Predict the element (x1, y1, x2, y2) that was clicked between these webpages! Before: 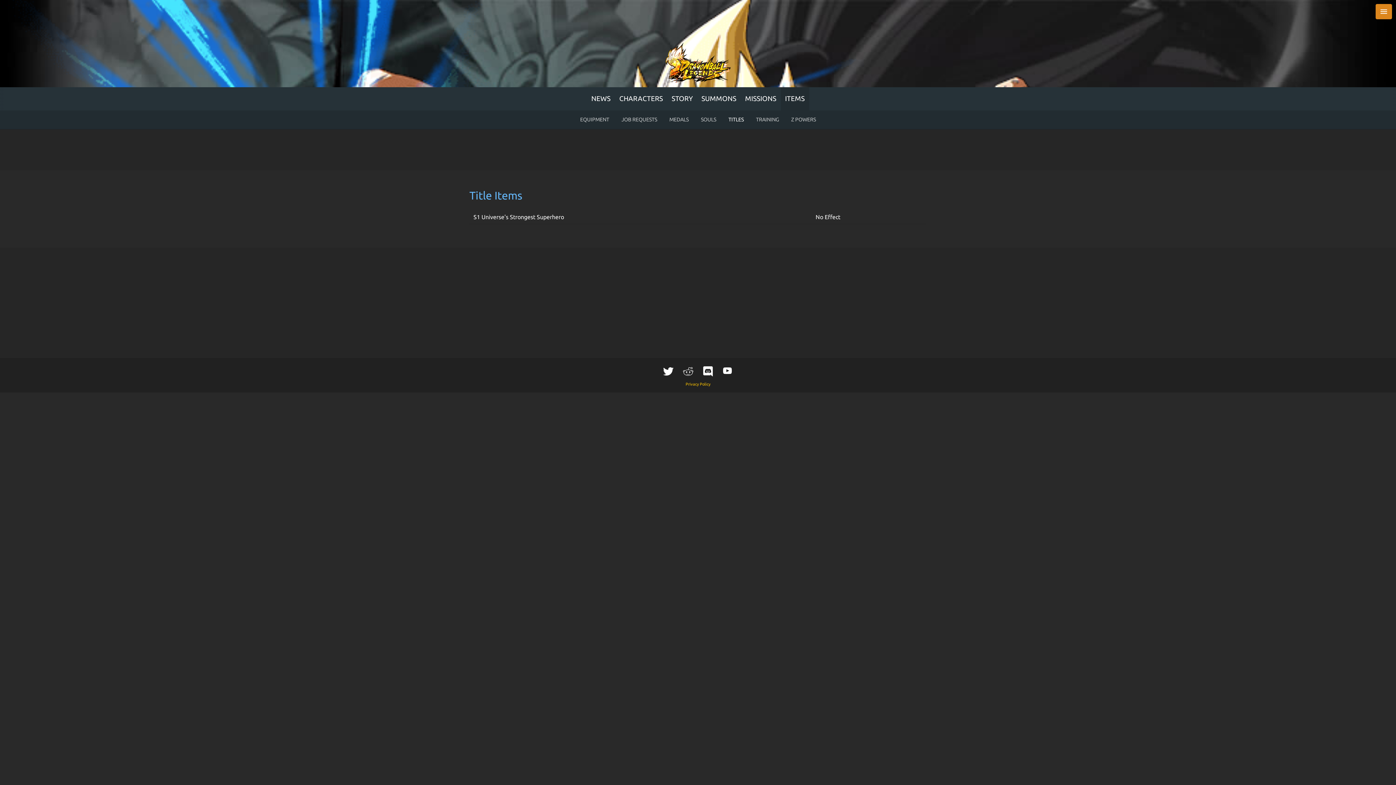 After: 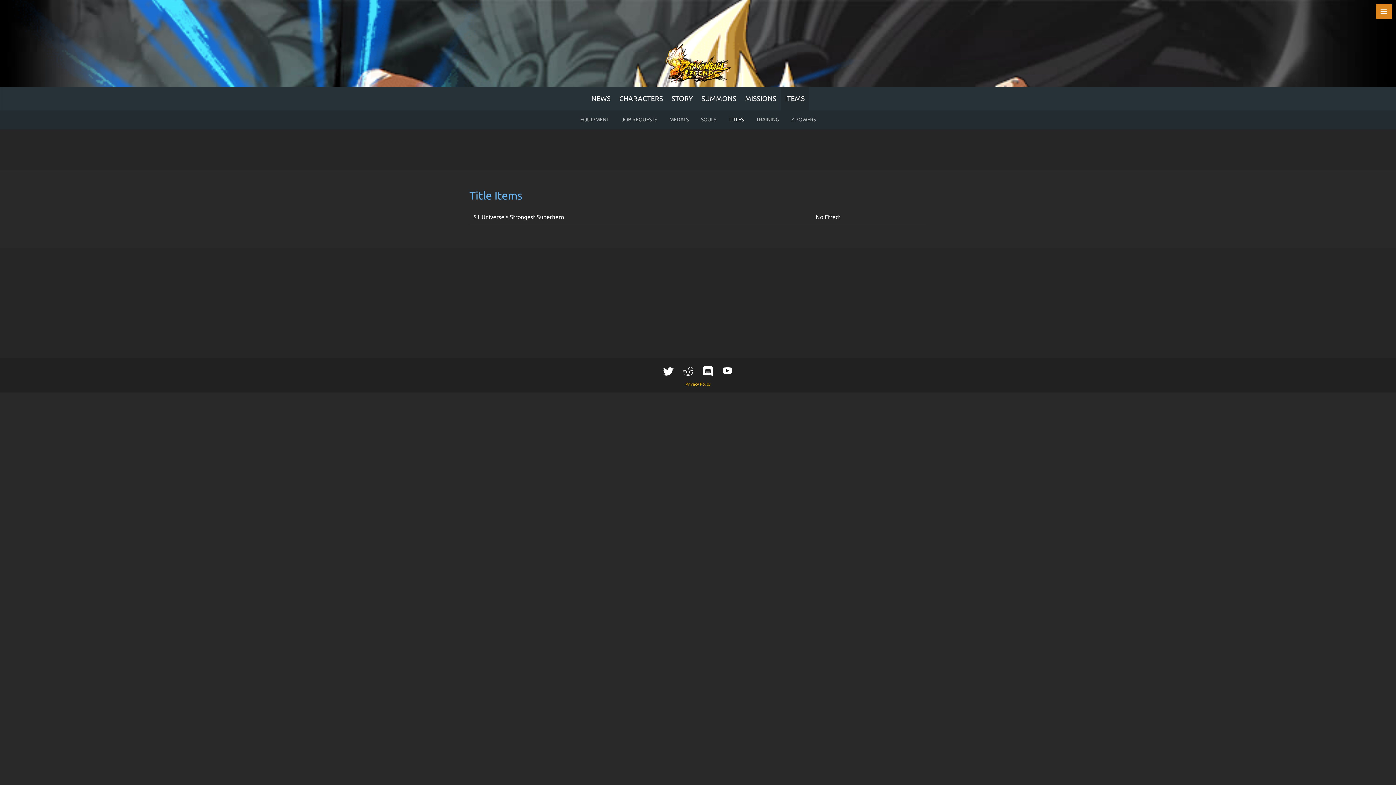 Action: bbox: (681, 363, 695, 378)